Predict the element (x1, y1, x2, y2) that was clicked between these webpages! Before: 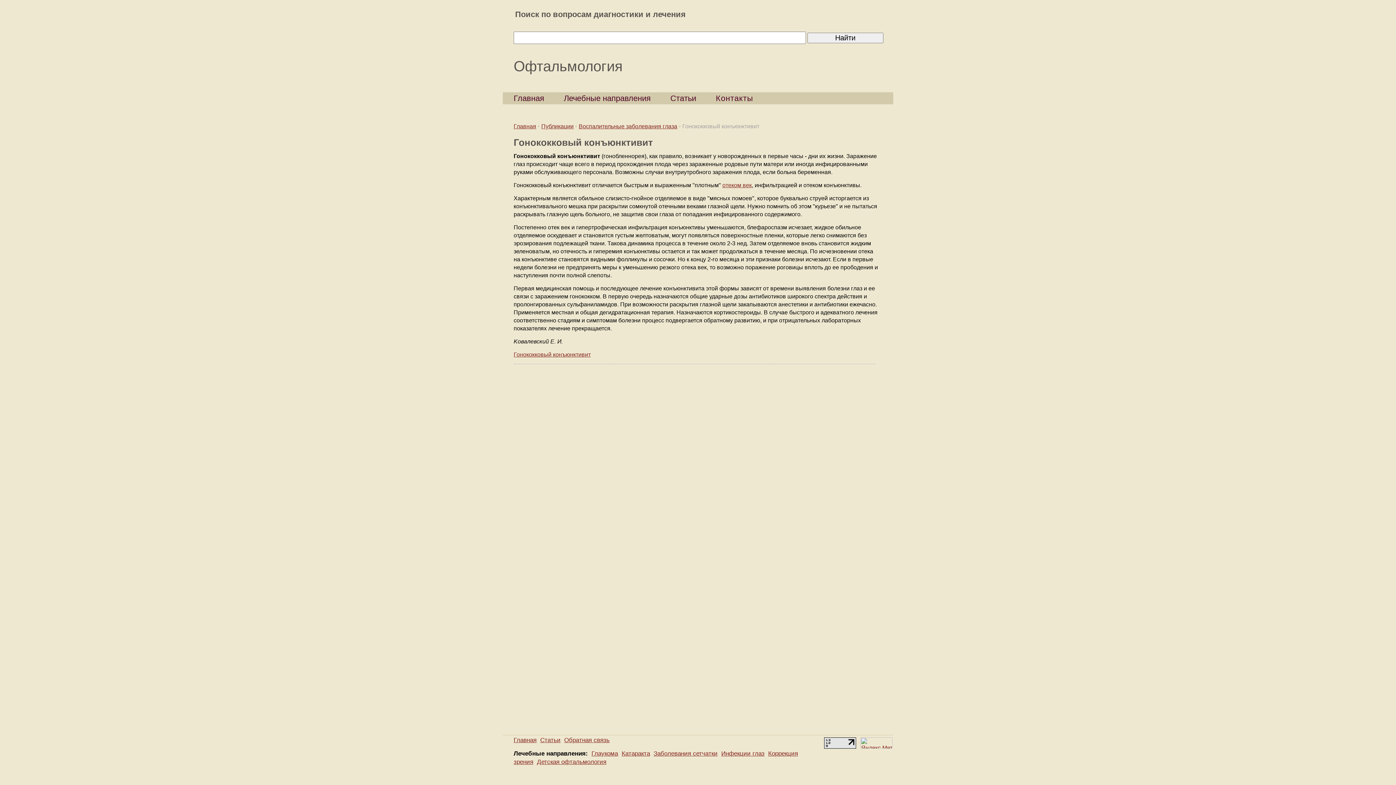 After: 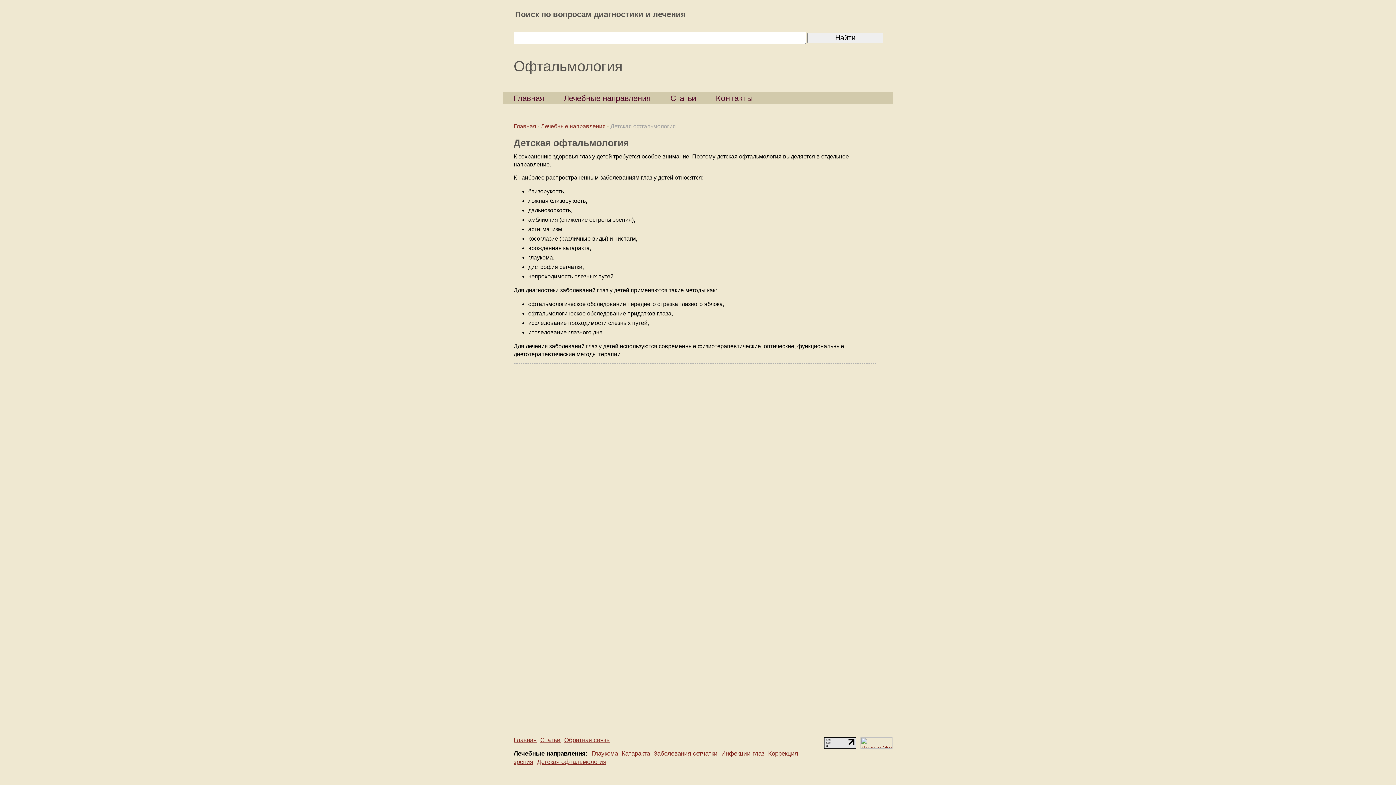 Action: bbox: (537, 758, 606, 765) label: Детская офтальмология